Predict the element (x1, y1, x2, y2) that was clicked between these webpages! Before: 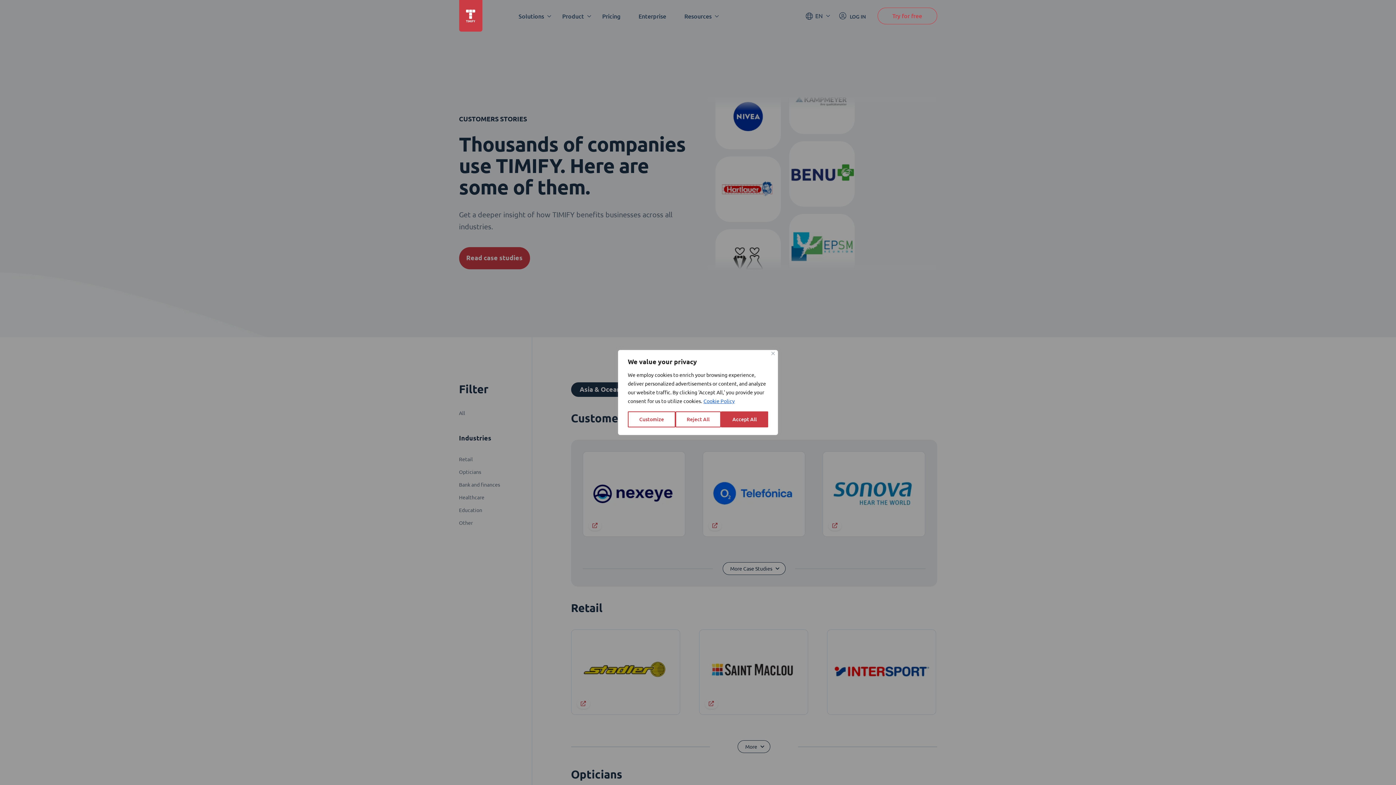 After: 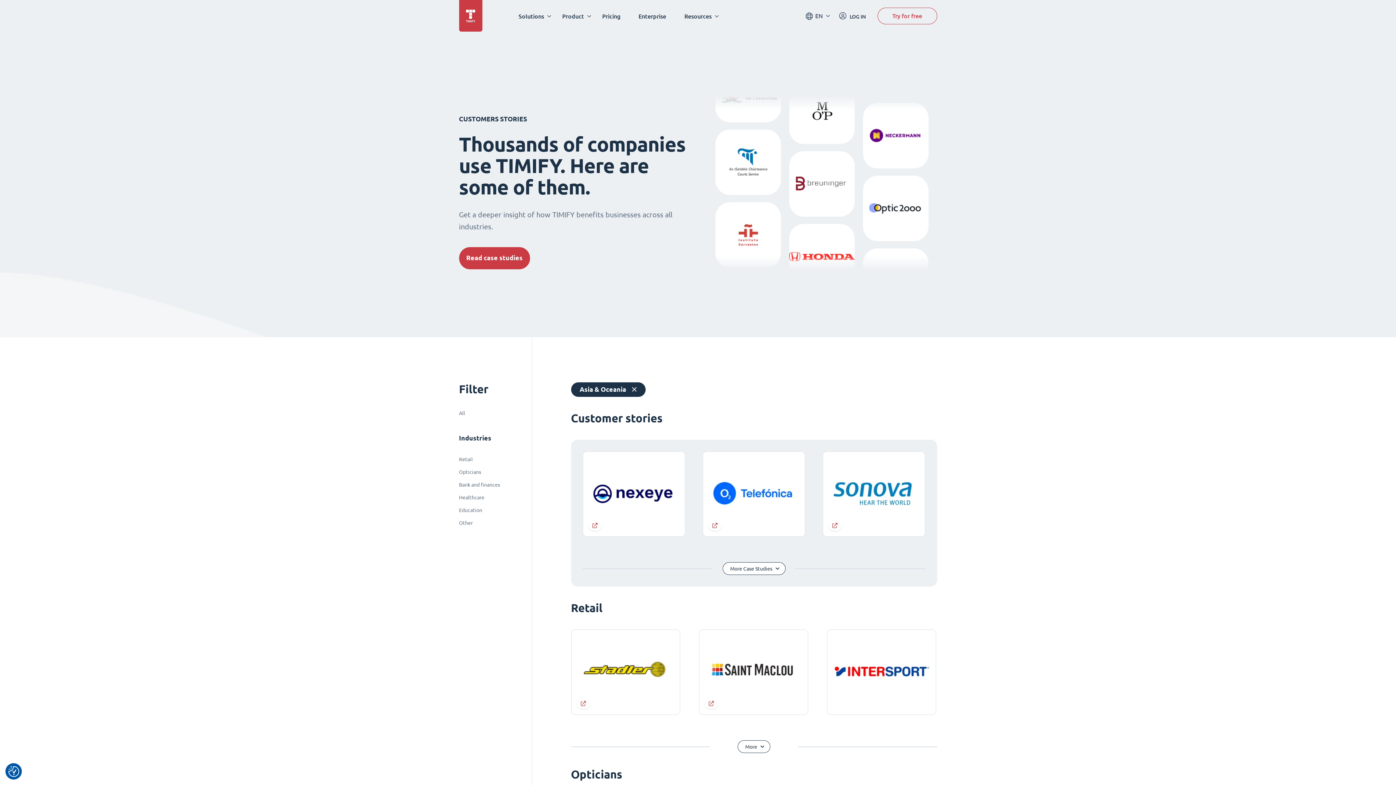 Action: bbox: (771, 352, 774, 355) label: Close